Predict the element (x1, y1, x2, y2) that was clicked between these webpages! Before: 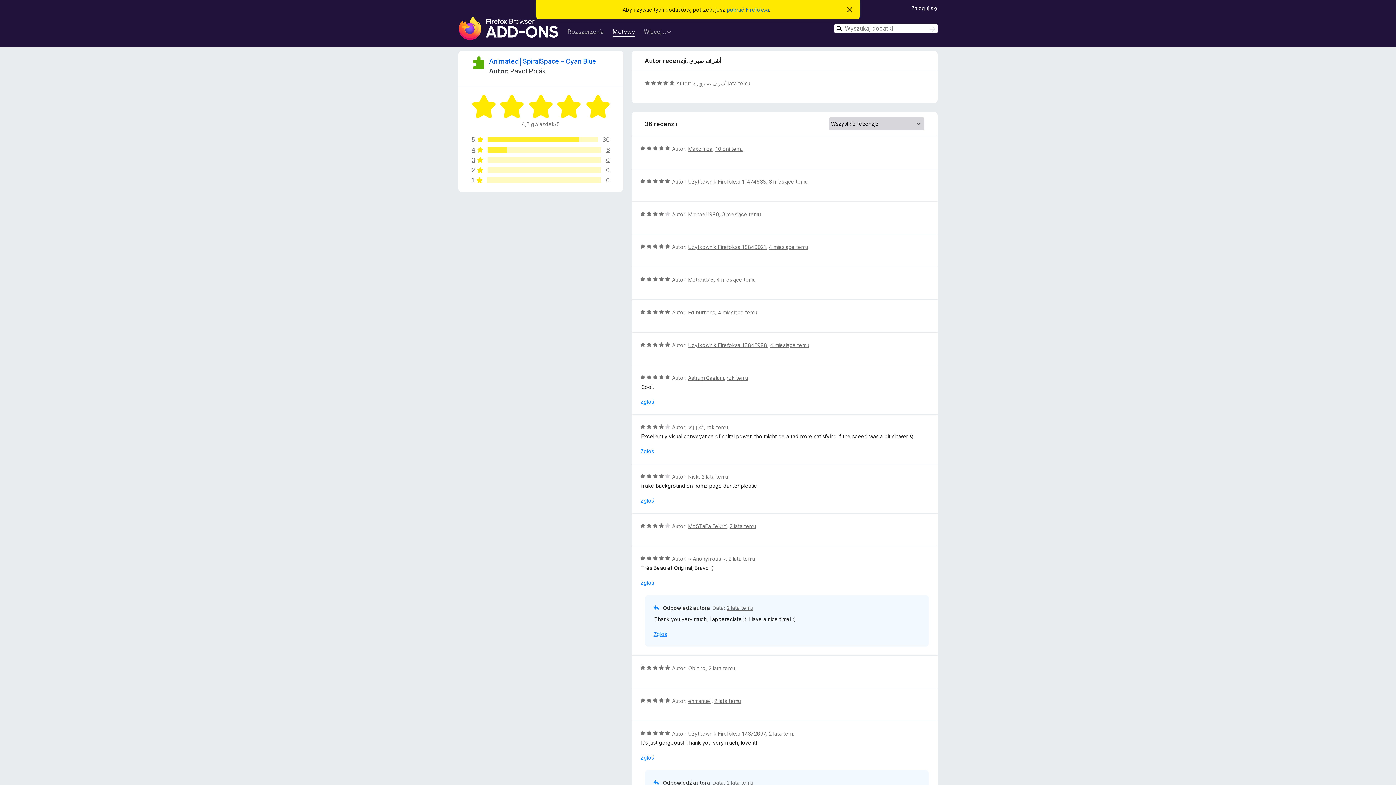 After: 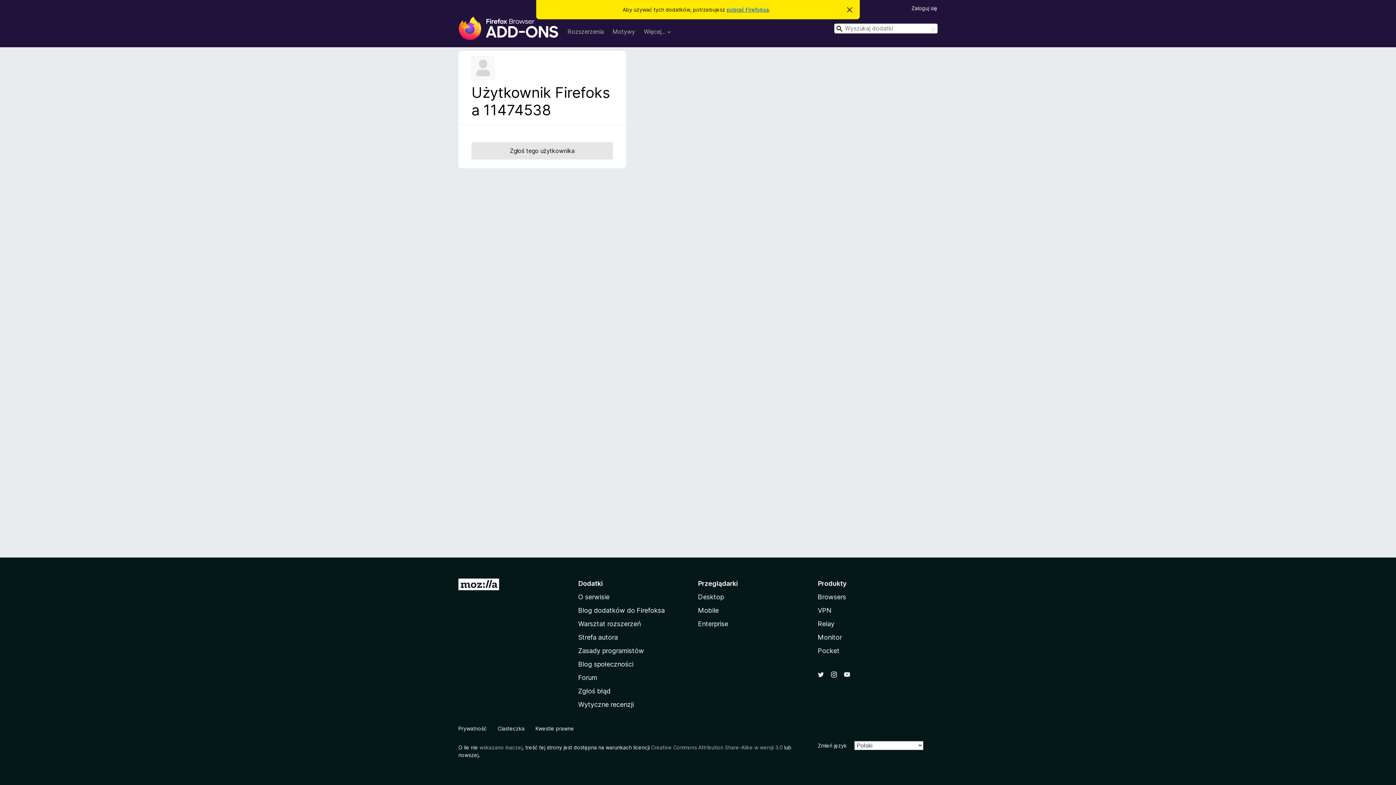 Action: label: Użytkownik Firefoksa 11474538 bbox: (688, 178, 766, 184)